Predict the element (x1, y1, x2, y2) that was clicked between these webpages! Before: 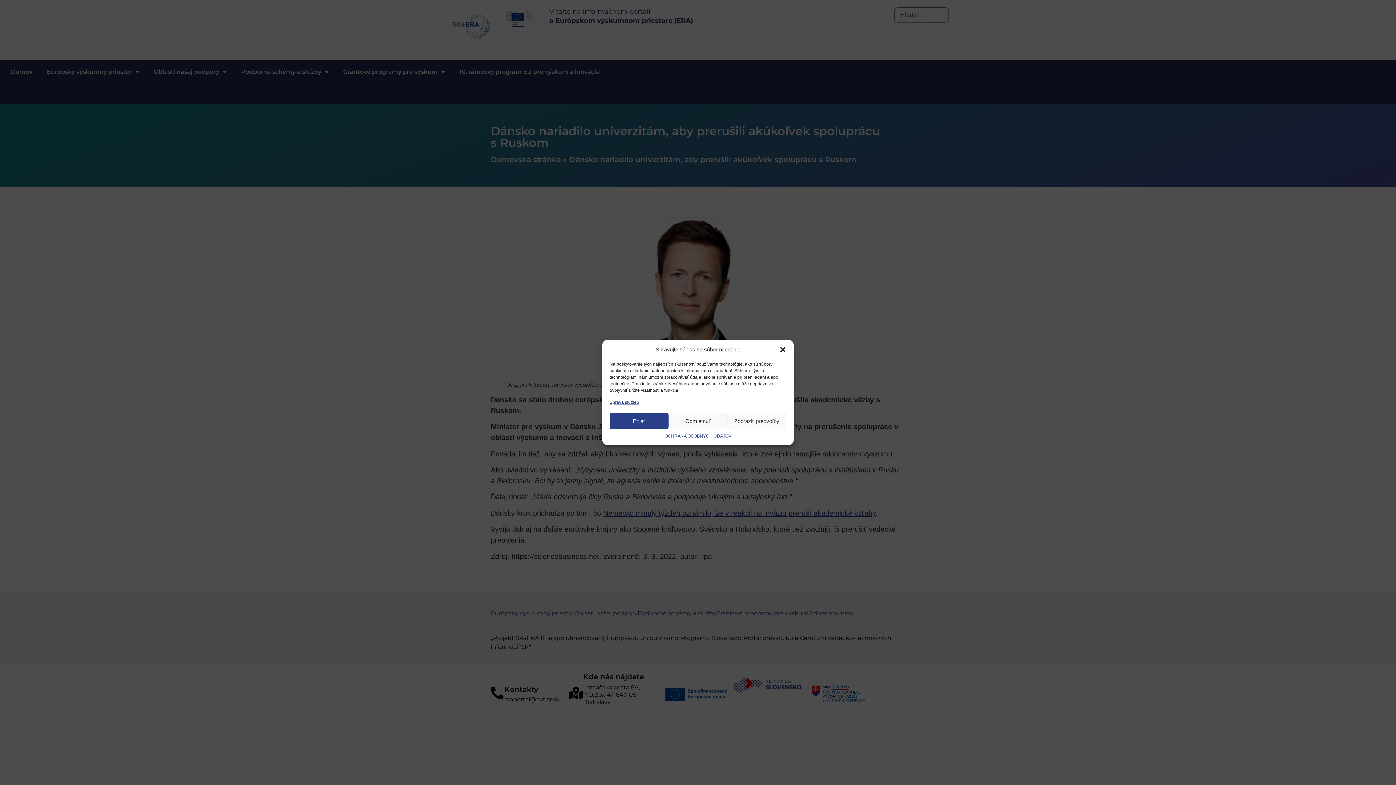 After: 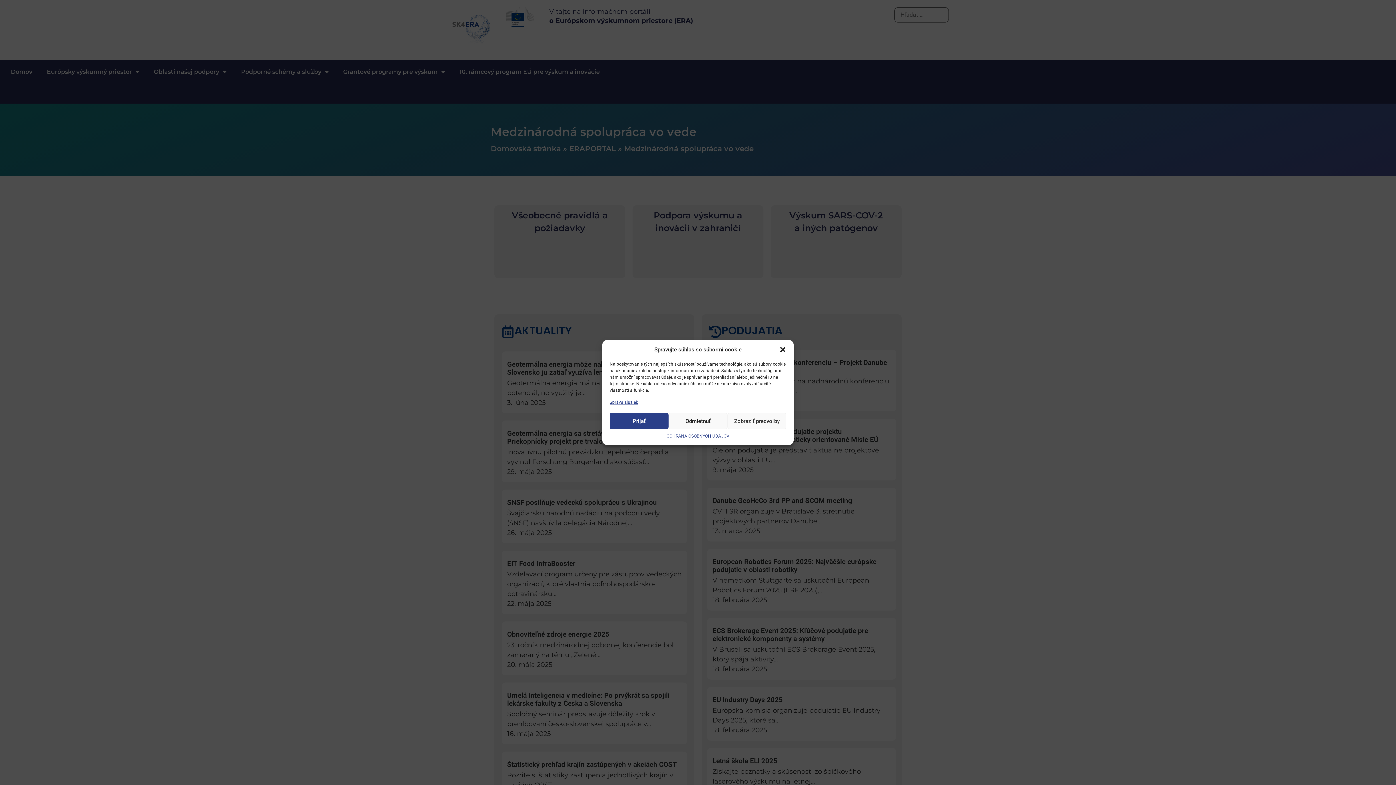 Action: bbox: (716, 609, 808, 623)